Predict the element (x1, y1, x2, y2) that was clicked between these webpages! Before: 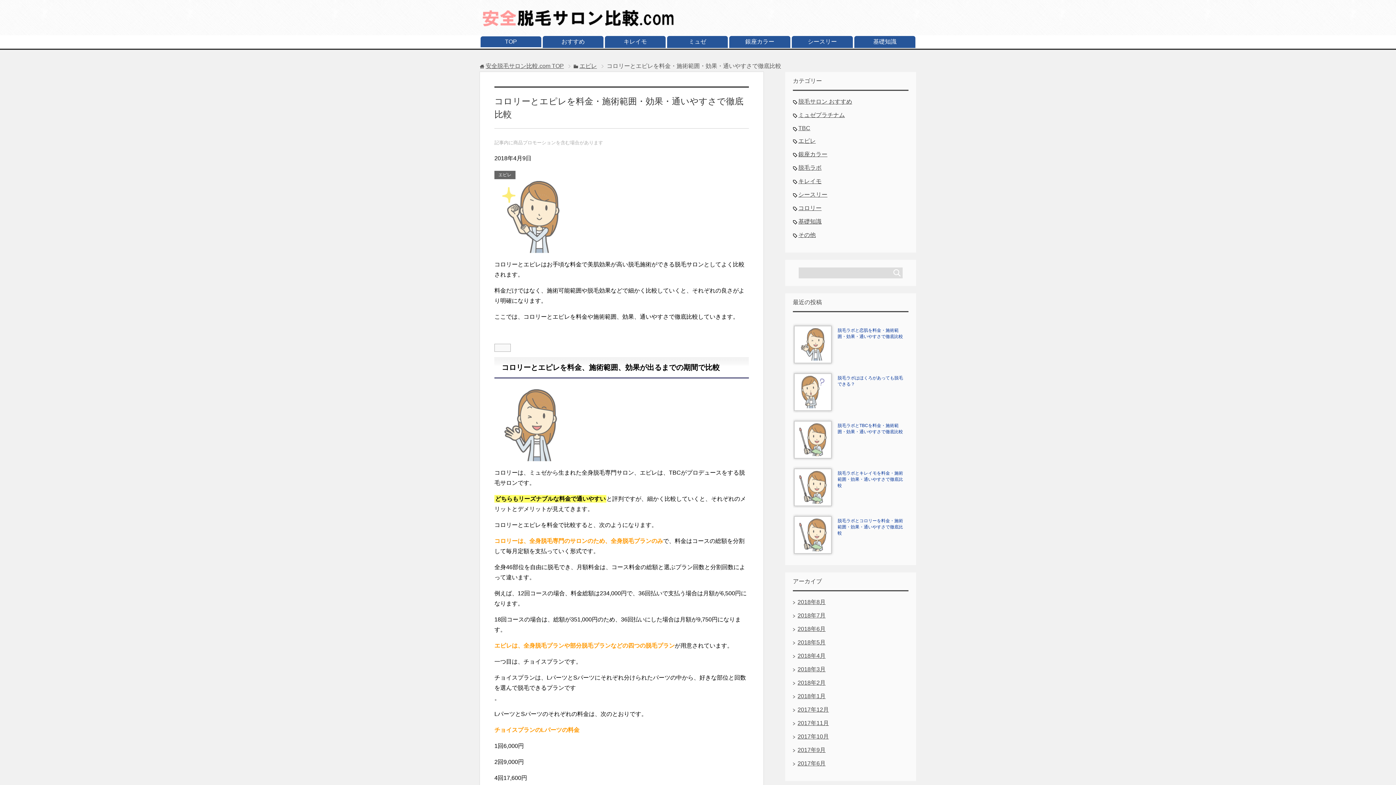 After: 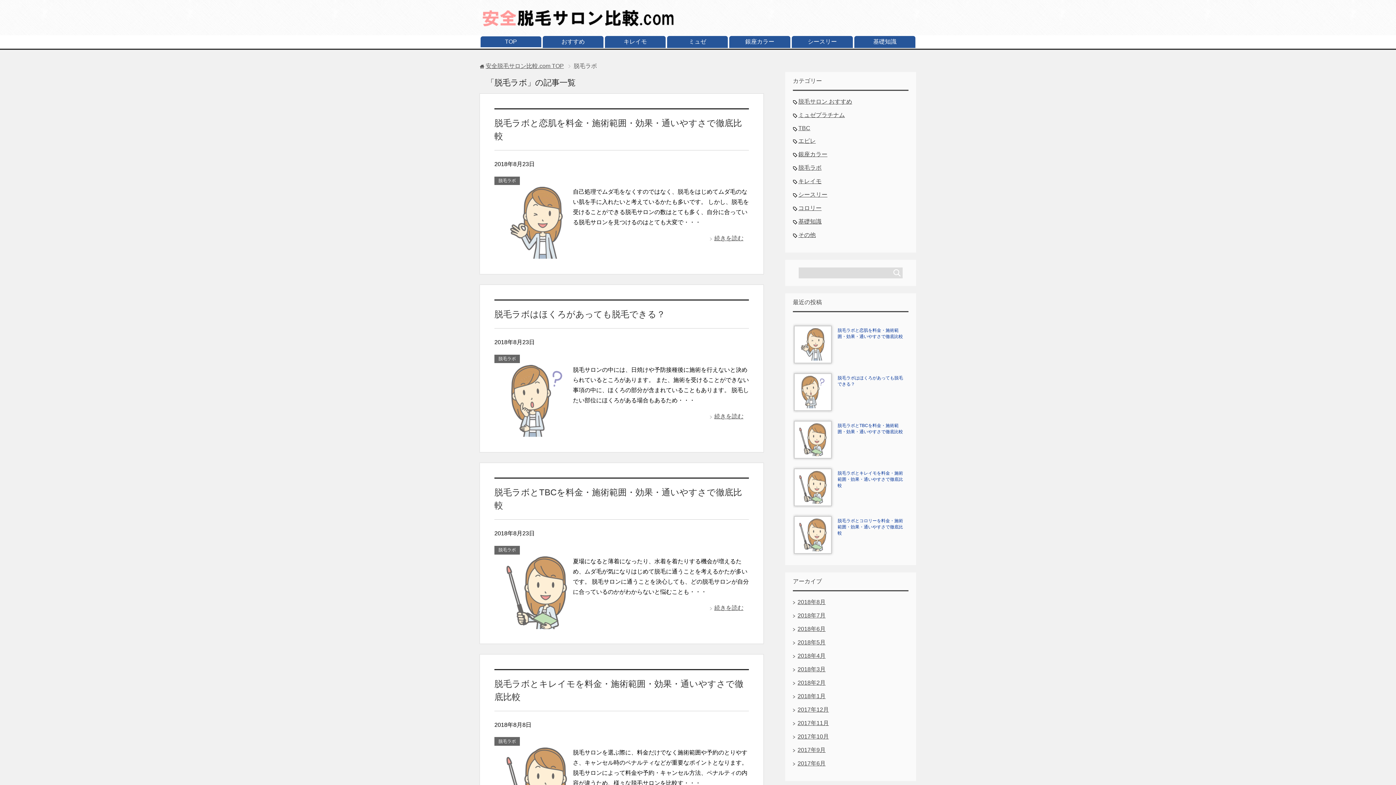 Action: label: 脱毛ラボ bbox: (798, 164, 821, 170)